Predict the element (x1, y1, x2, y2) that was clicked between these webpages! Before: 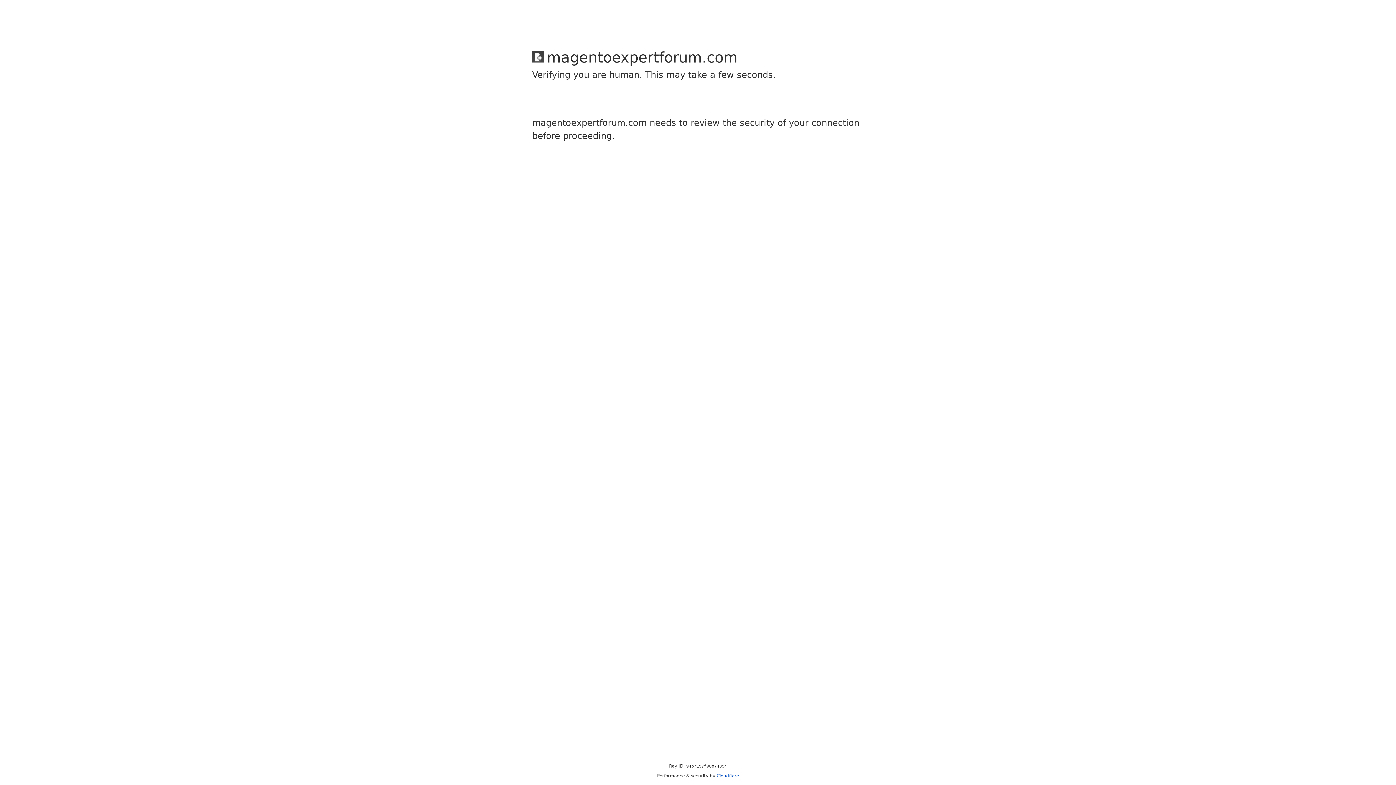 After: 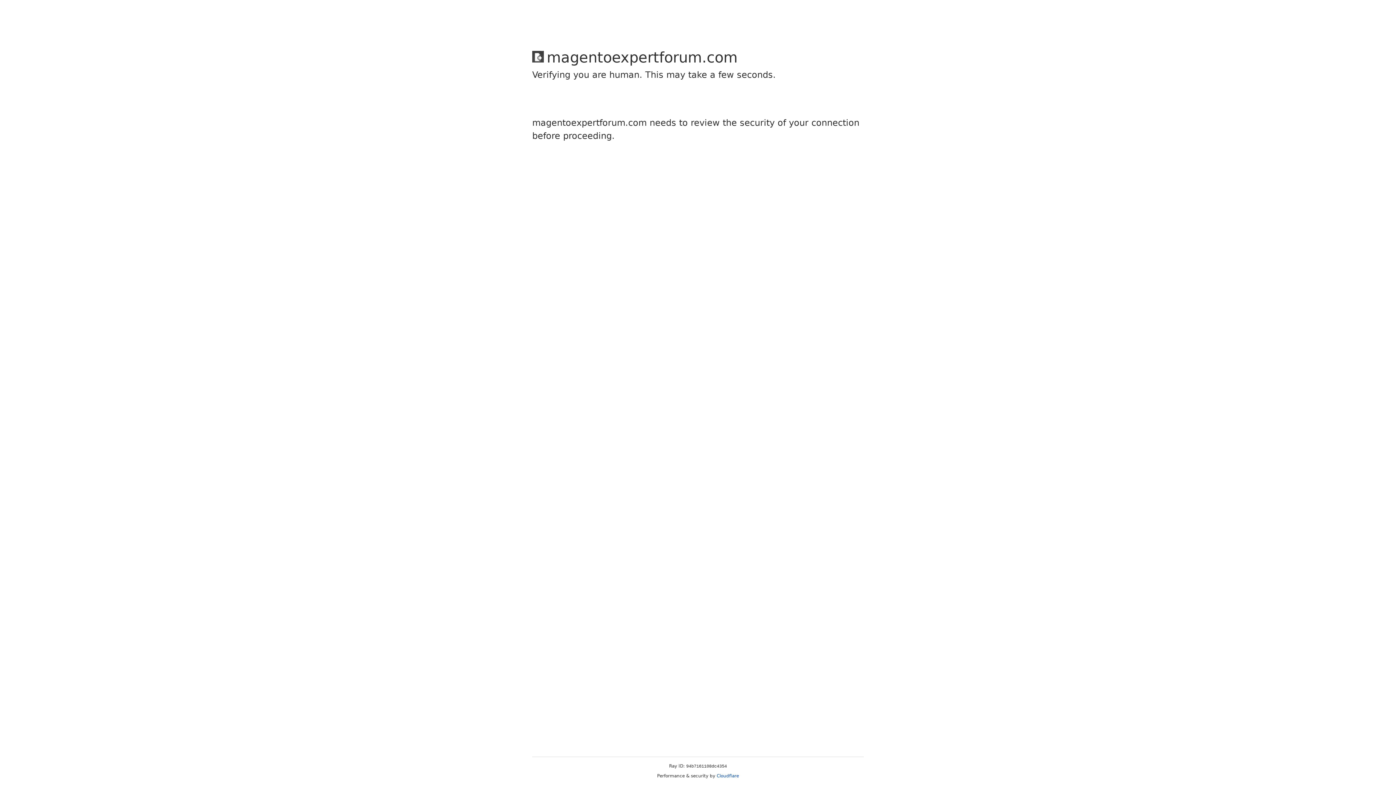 Action: label: Cloudflare bbox: (716, 773, 739, 778)